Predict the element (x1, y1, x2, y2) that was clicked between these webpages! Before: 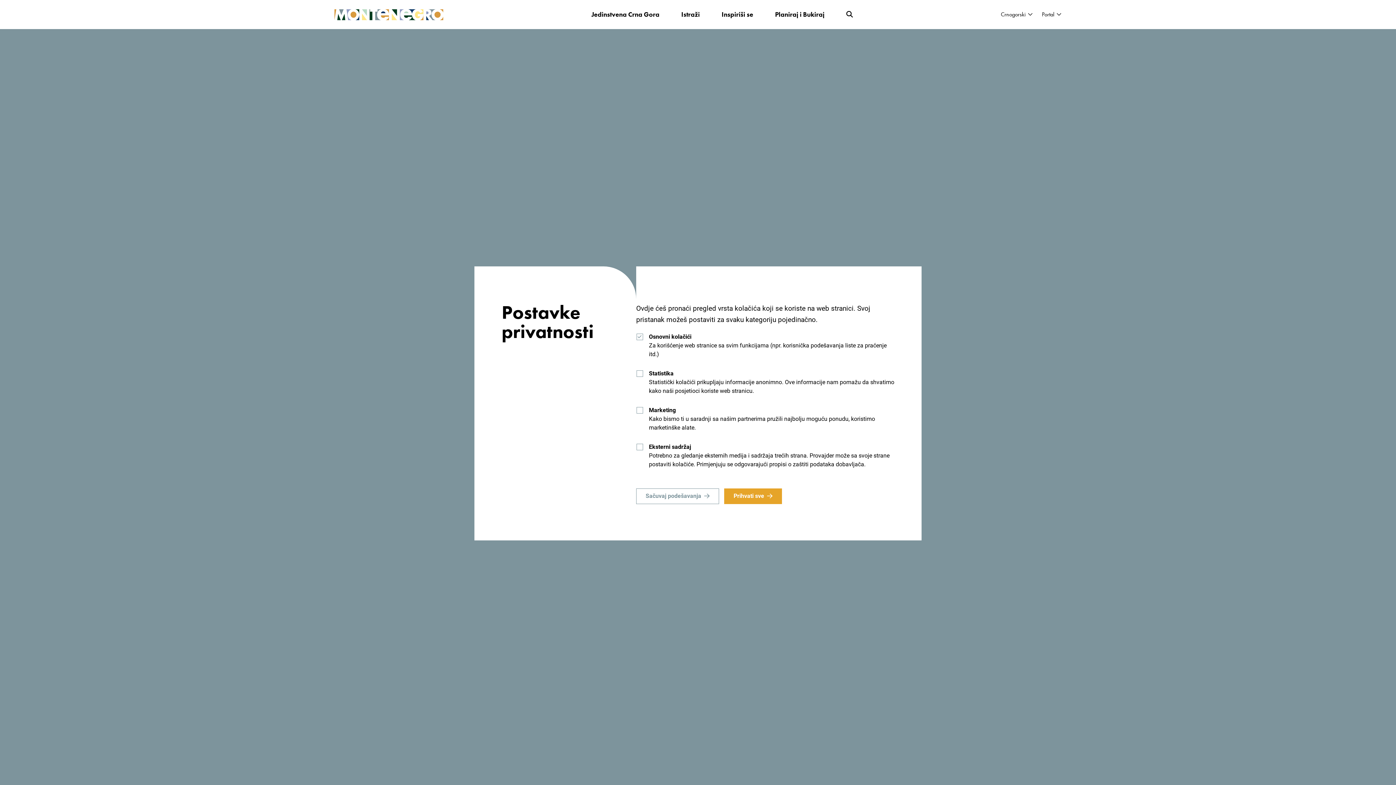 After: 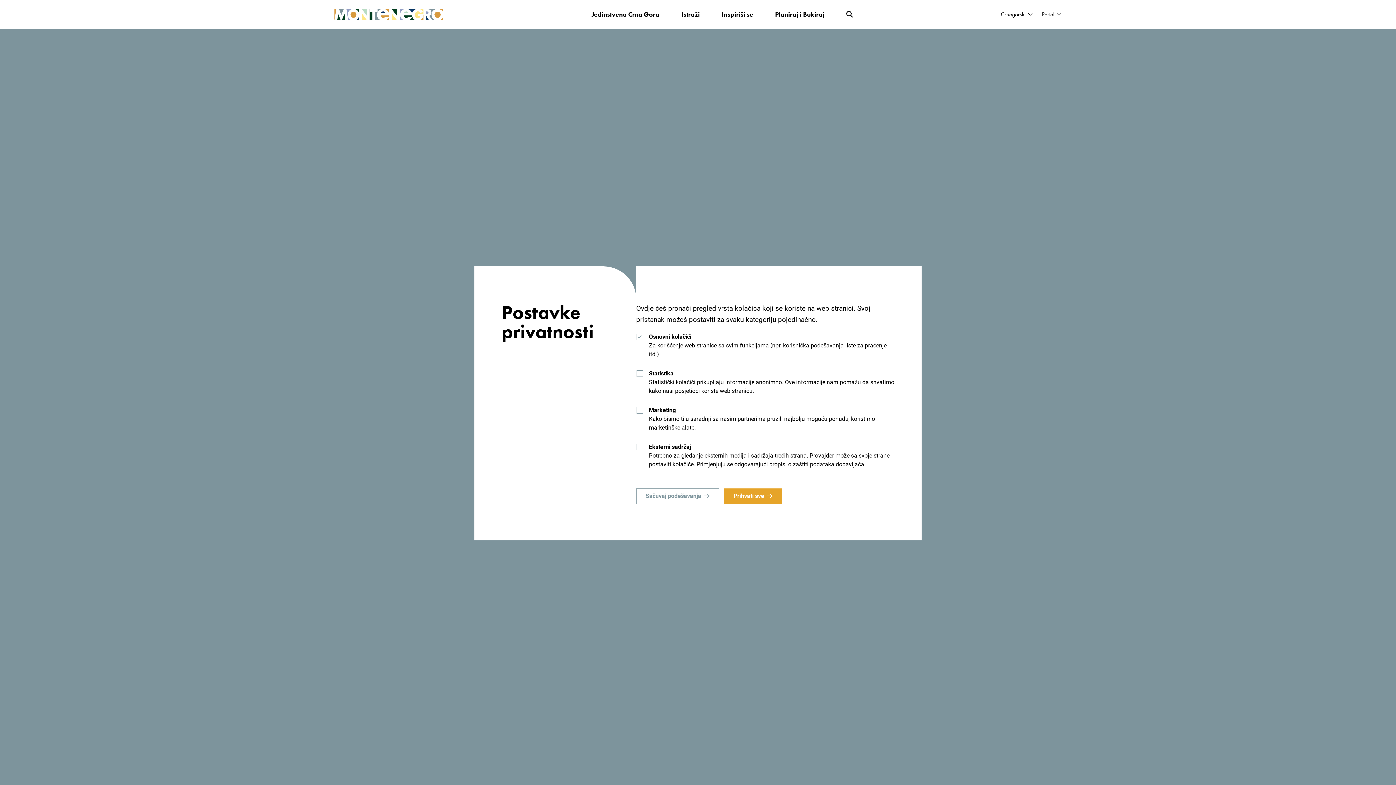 Action: bbox: (334, 8, 443, 20)